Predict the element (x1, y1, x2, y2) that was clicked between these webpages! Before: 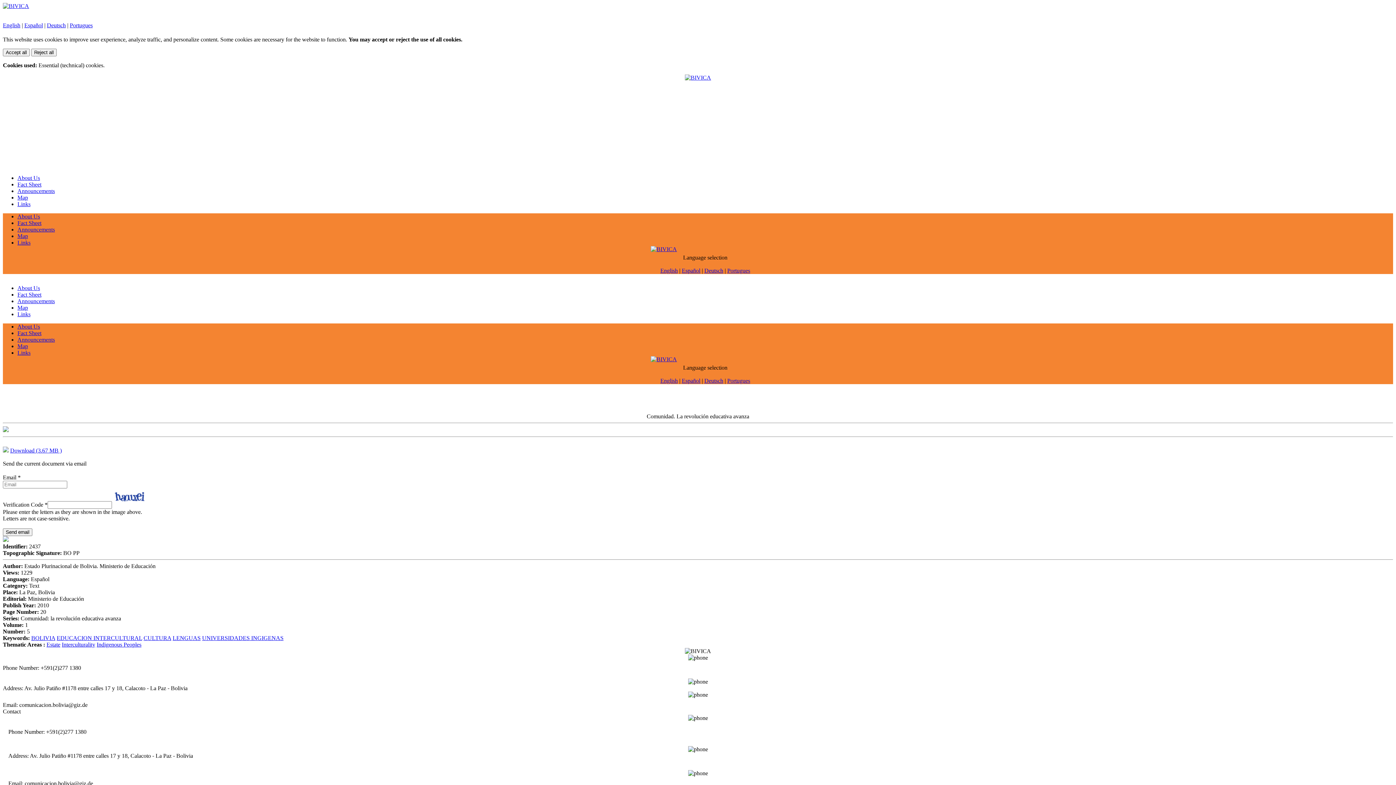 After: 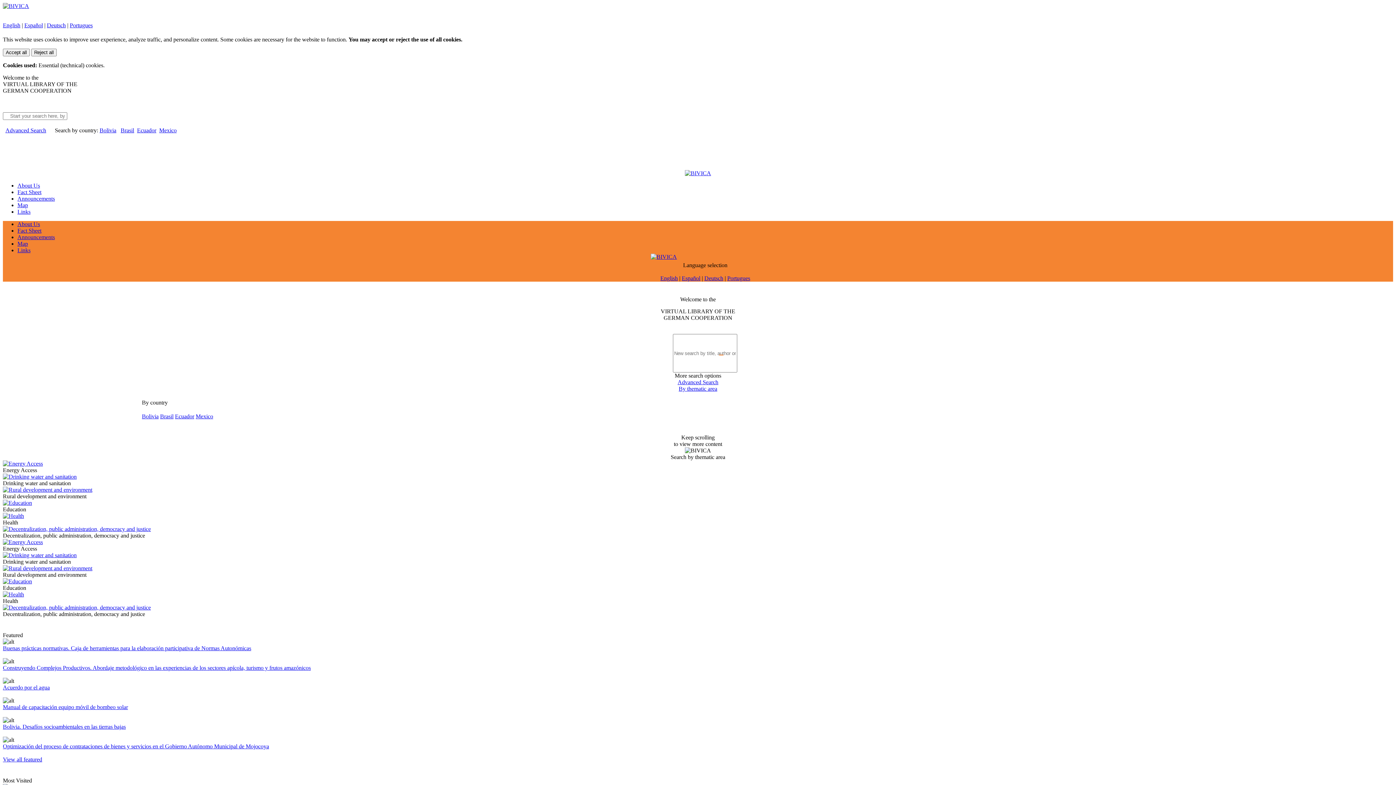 Action: bbox: (685, 74, 711, 80)